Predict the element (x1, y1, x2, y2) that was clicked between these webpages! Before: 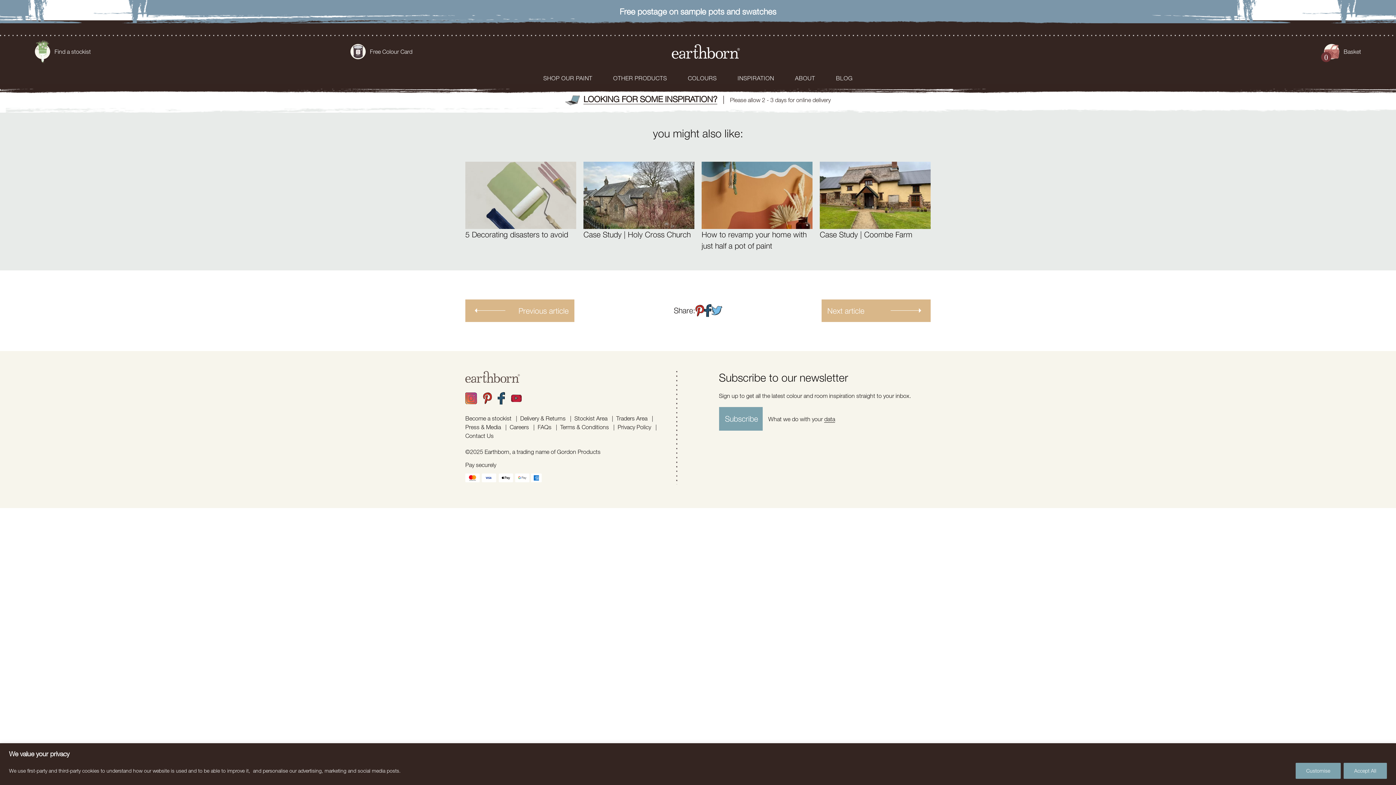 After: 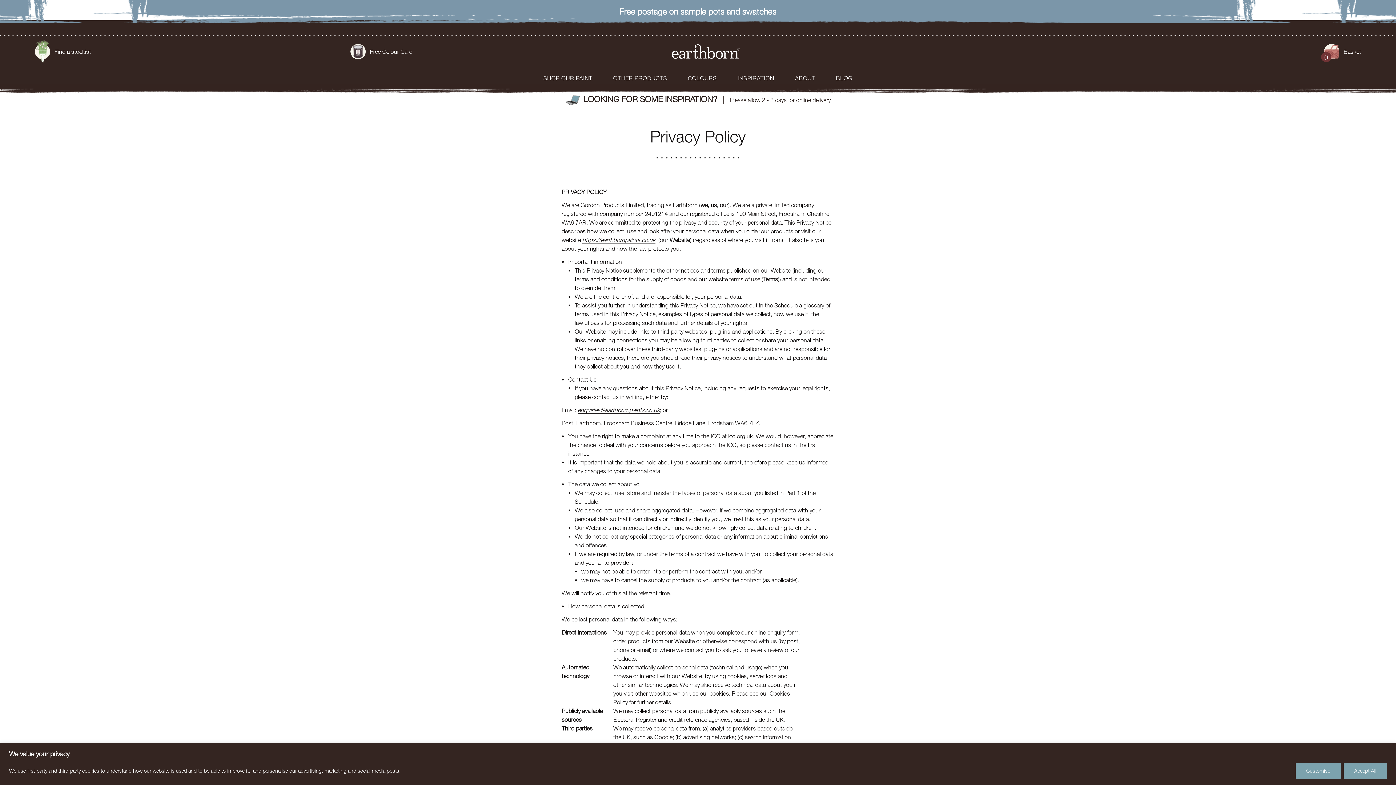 Action: label: Privacy Policy  bbox: (617, 424, 652, 430)